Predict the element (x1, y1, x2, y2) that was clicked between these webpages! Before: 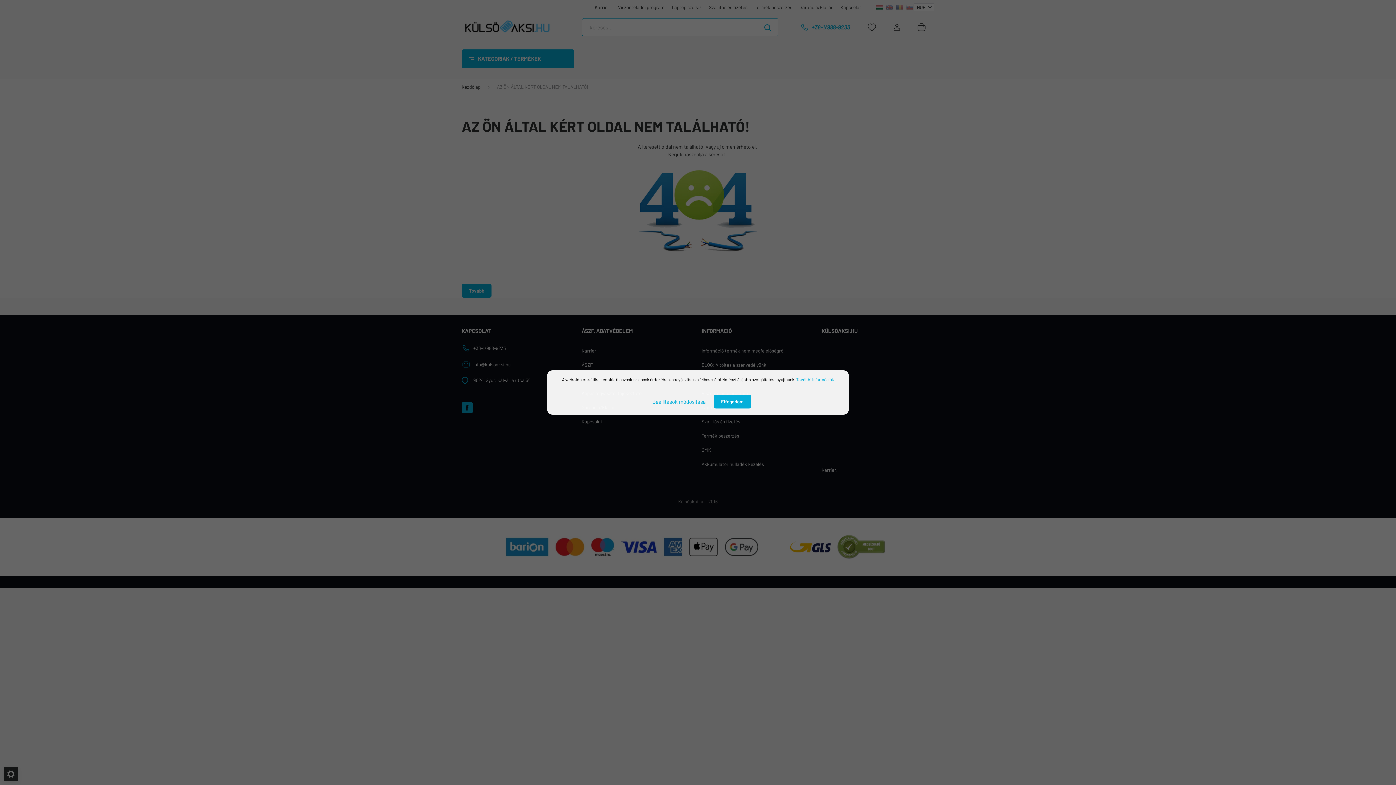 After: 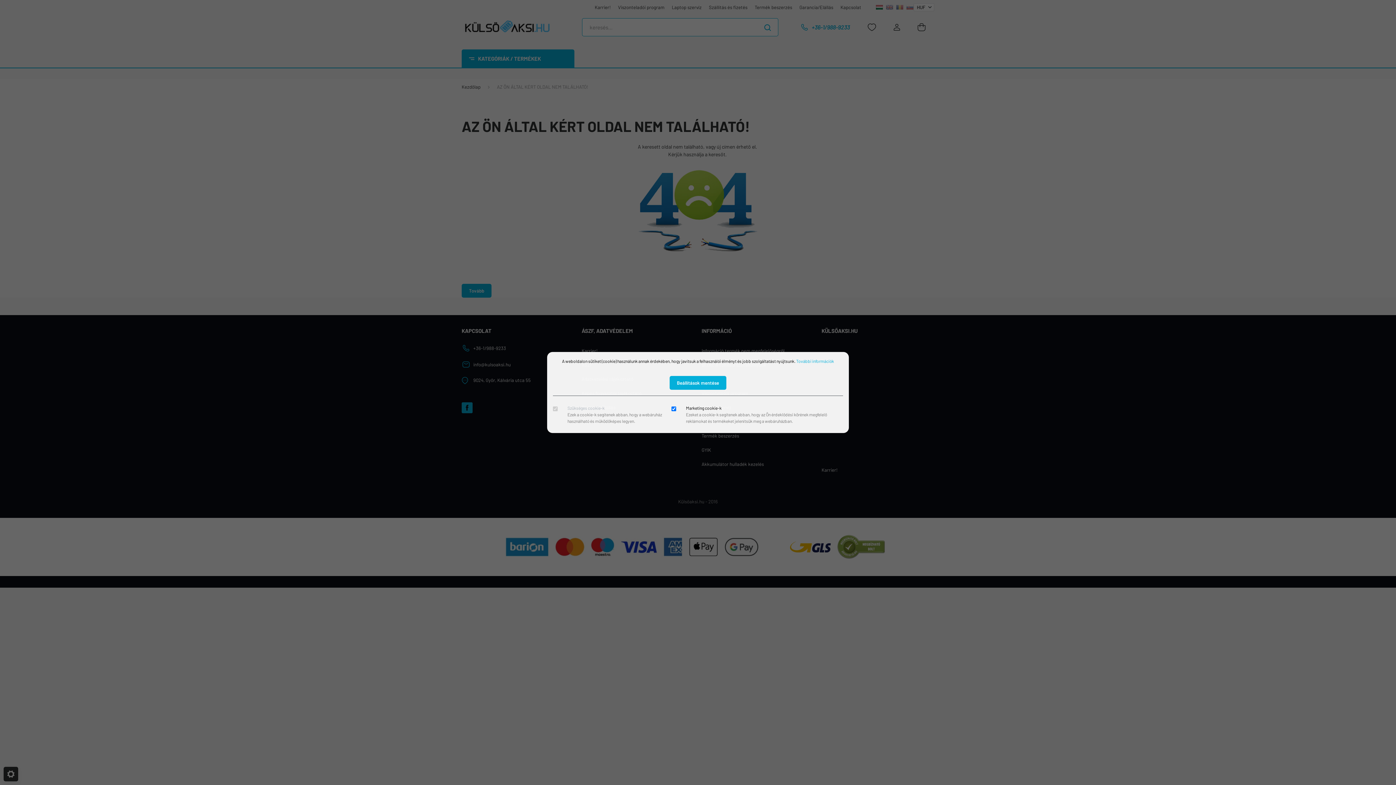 Action: label: Beállítások módosítása bbox: (645, 394, 713, 409)